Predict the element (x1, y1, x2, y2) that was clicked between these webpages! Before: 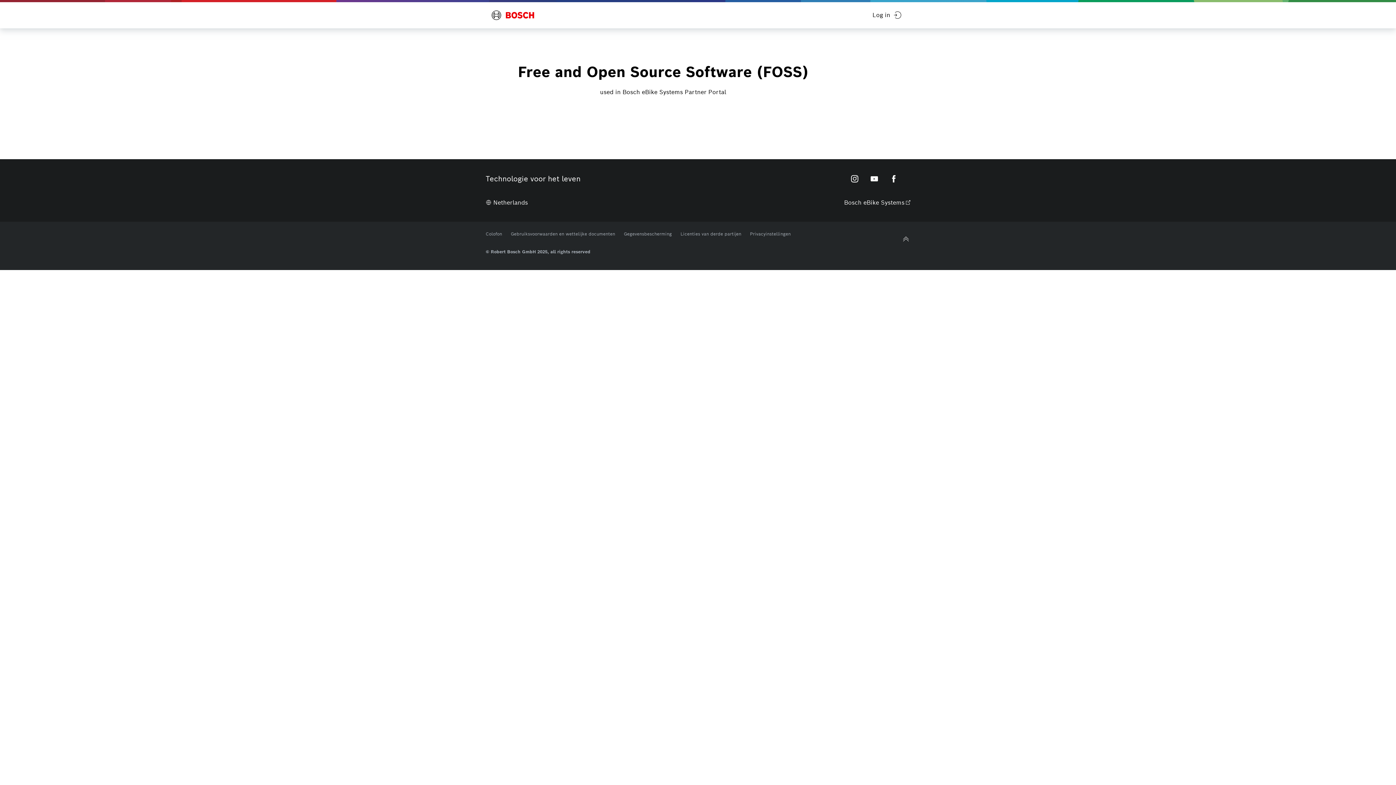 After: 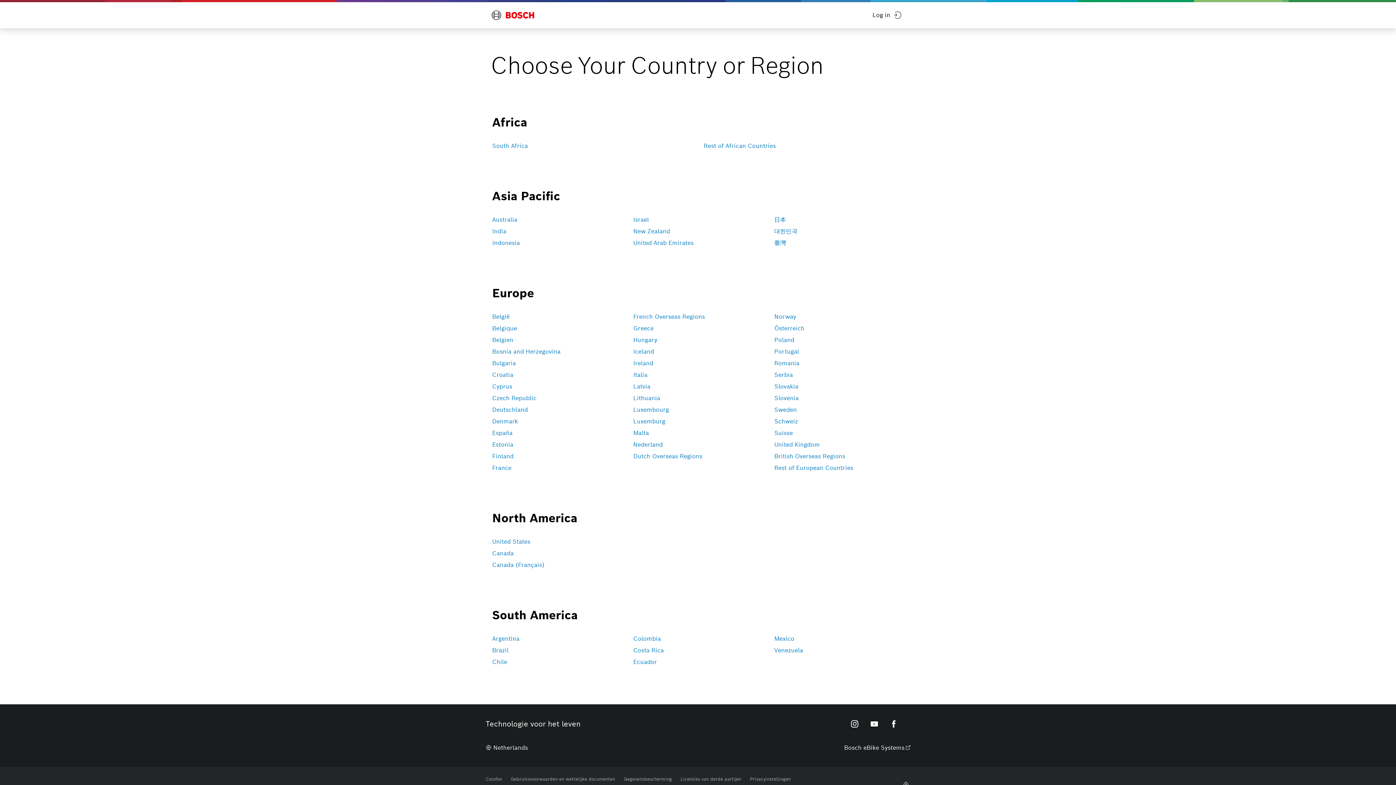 Action: bbox: (485, 198, 528, 207) label: Netherlands